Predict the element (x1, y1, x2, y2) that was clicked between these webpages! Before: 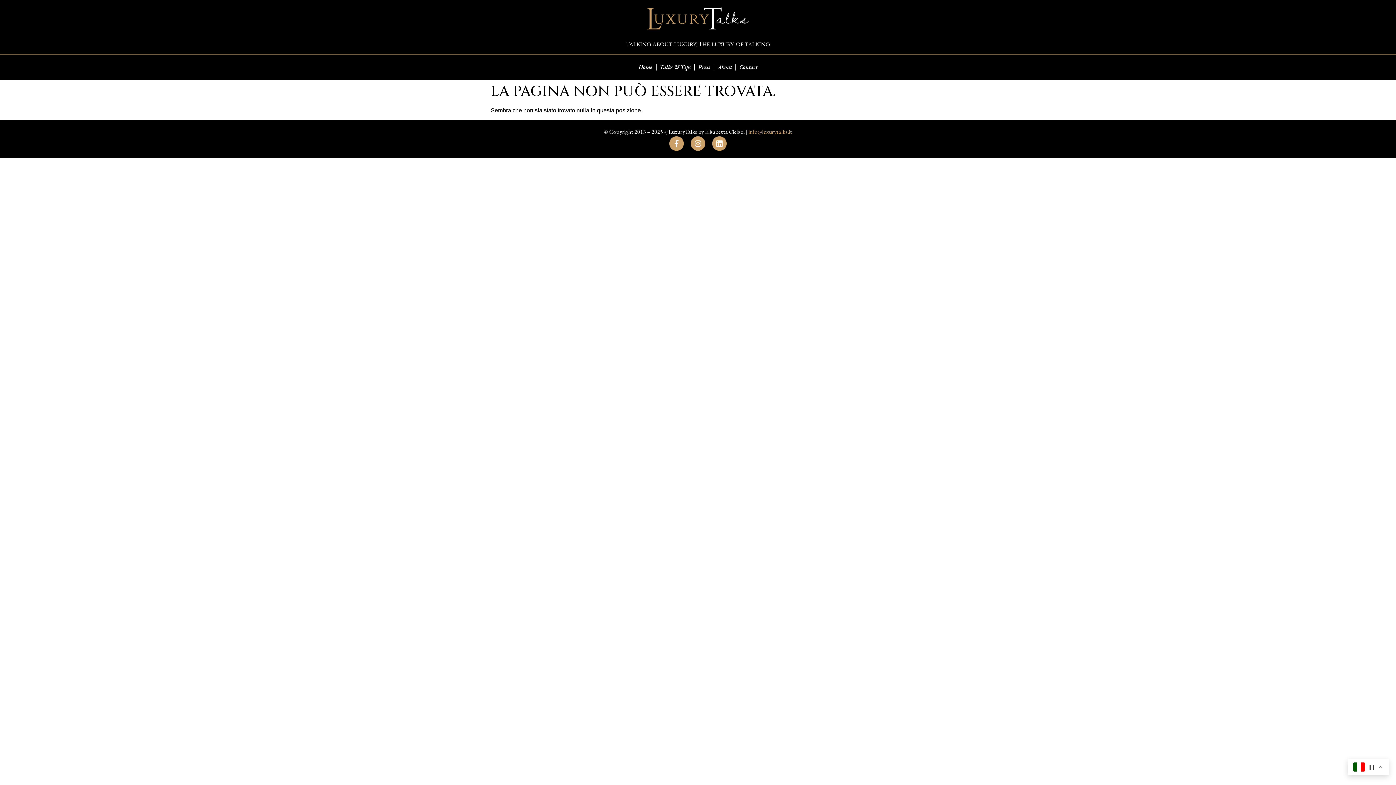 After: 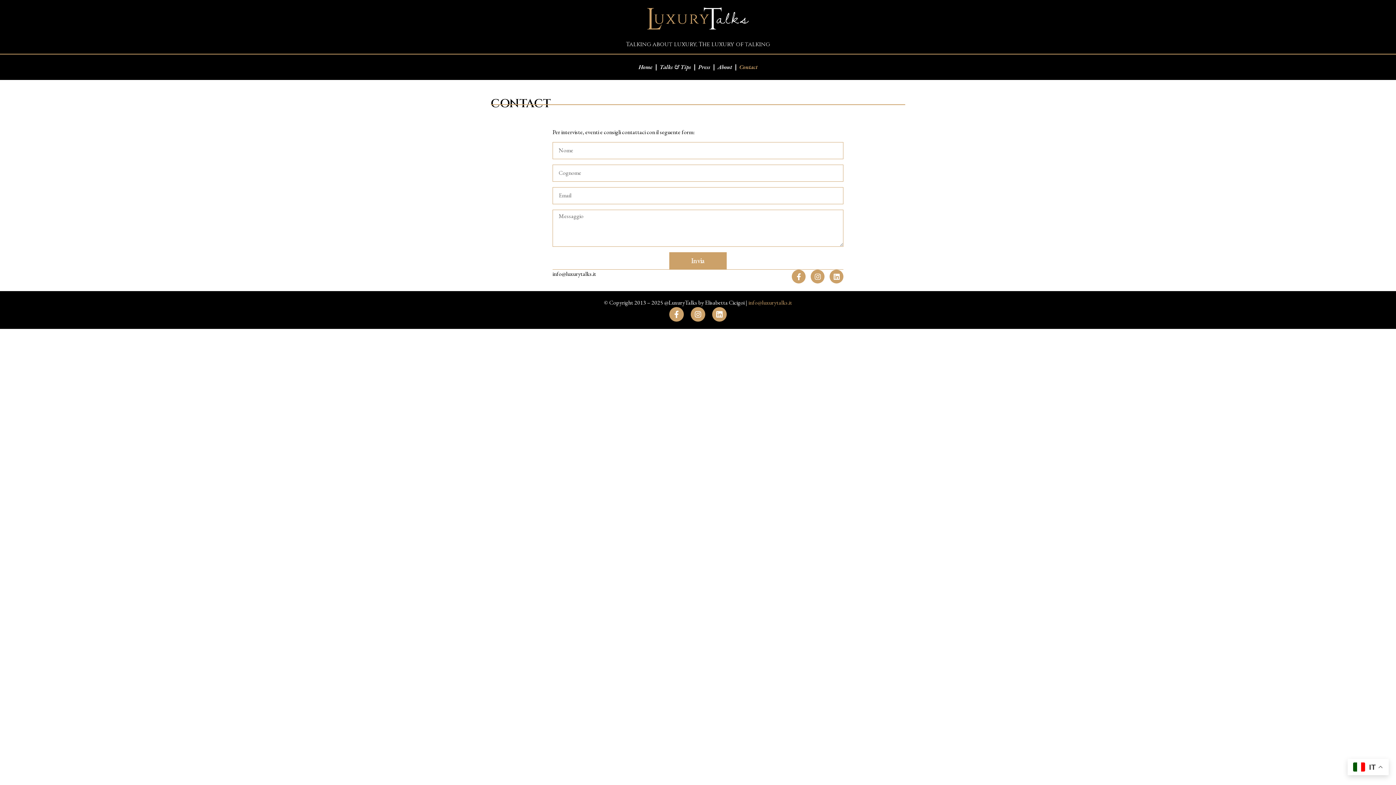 Action: label: Contact bbox: (736, 58, 760, 76)